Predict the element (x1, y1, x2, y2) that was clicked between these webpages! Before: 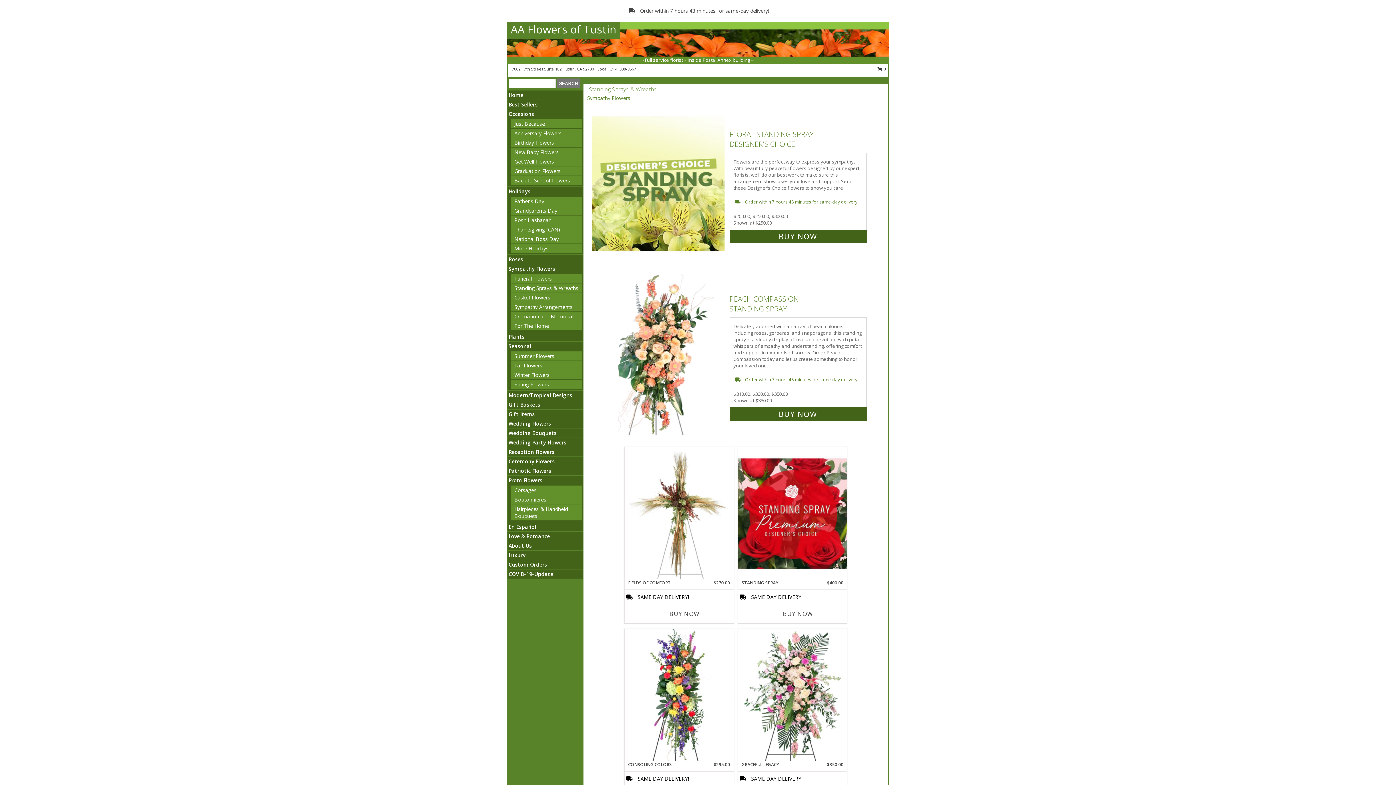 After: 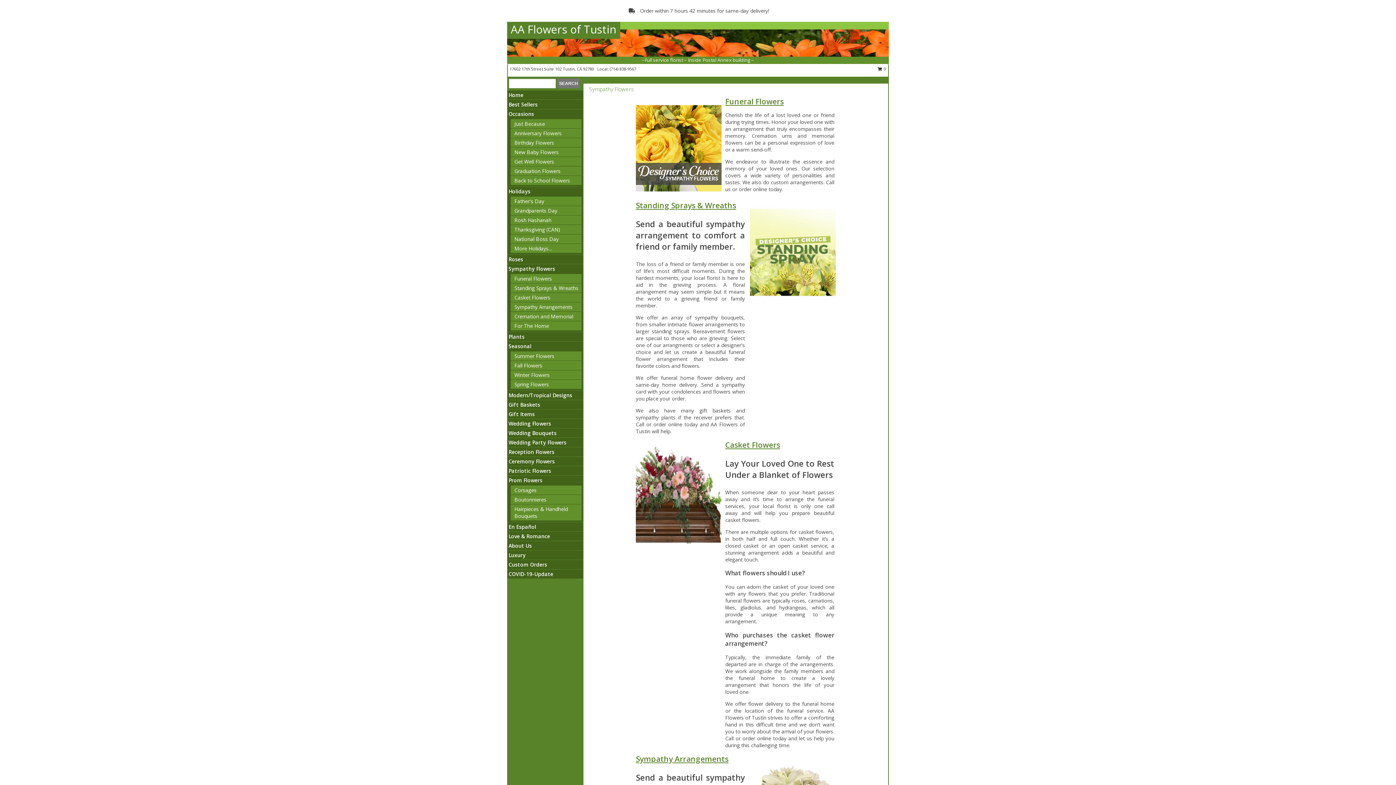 Action: bbox: (508, 265, 555, 272) label: Sympathy Flowers